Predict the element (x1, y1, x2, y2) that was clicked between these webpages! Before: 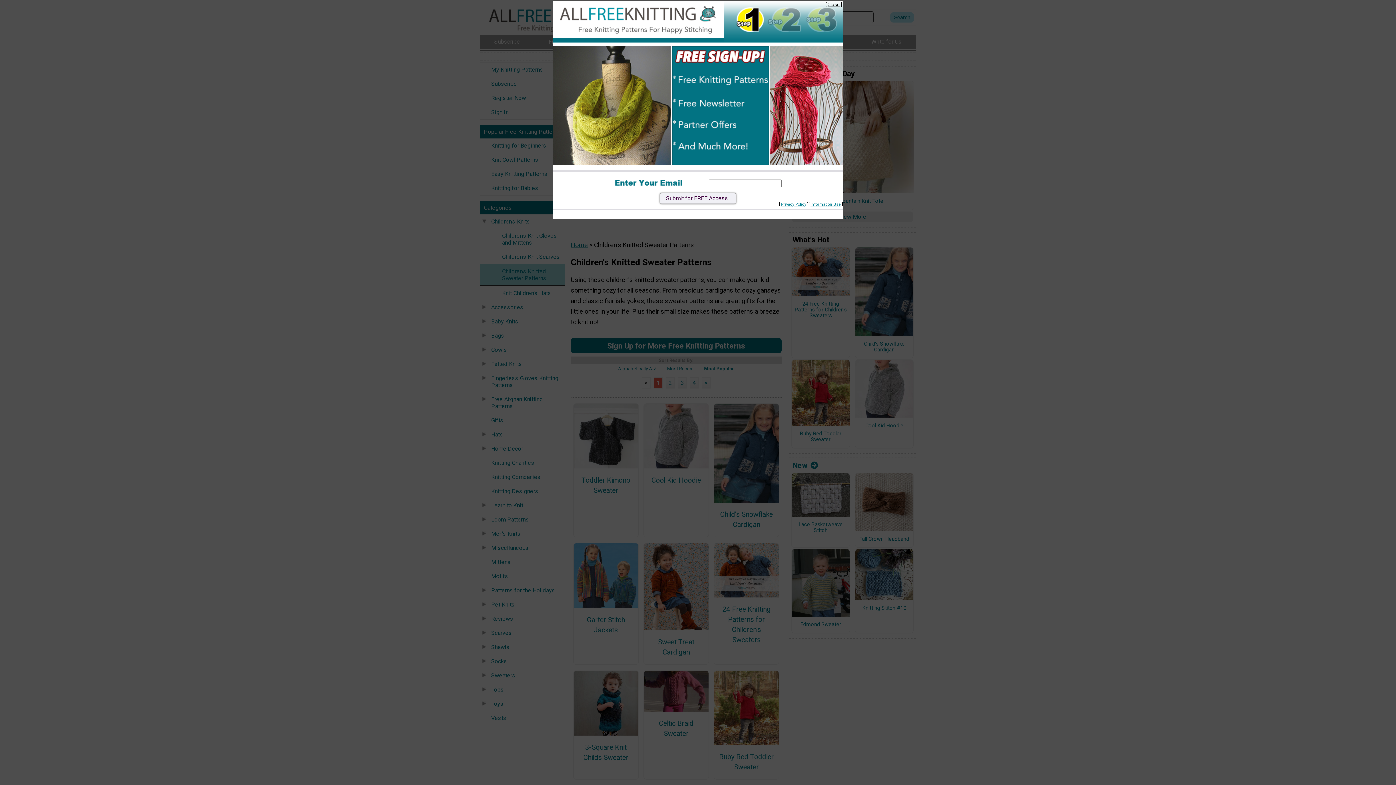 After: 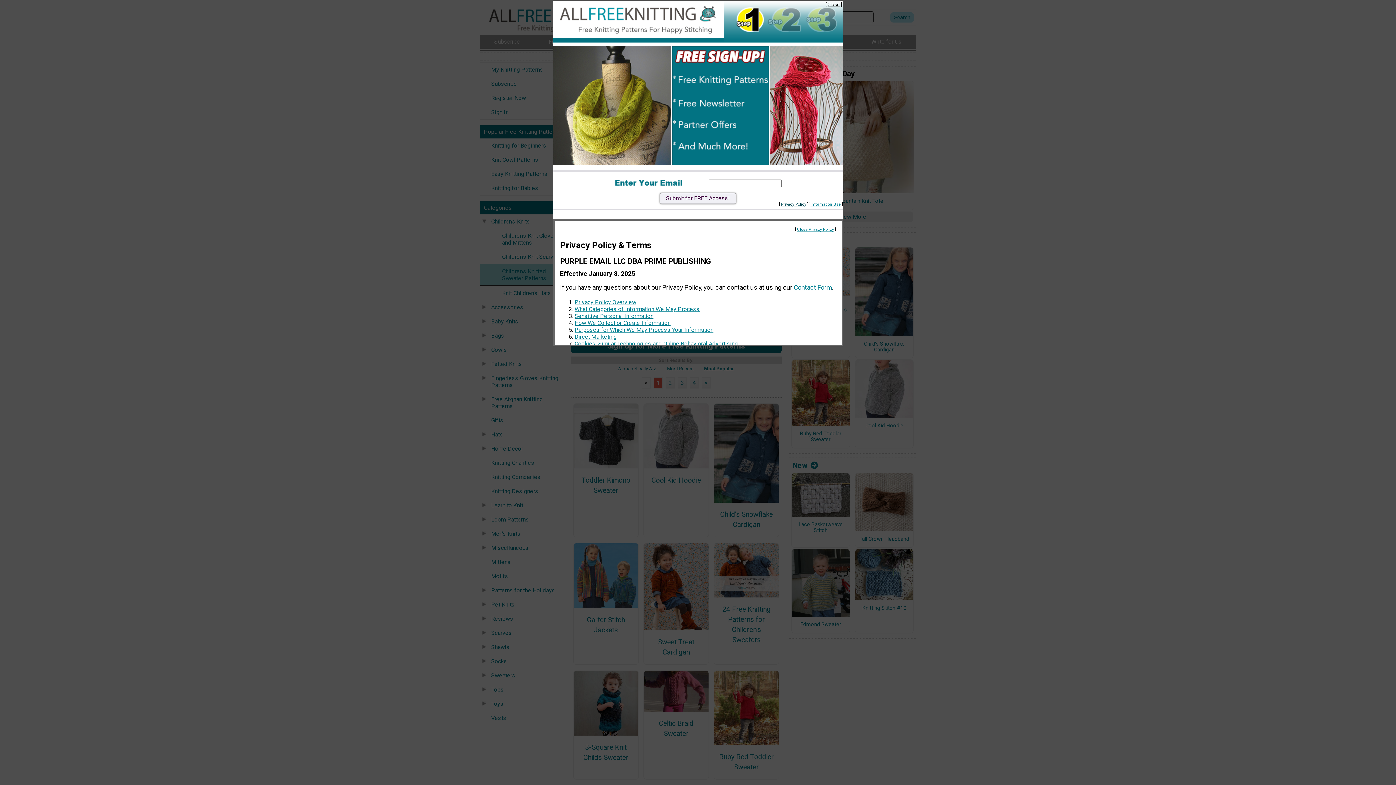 Action: label: Privacy Policy bbox: (781, 202, 806, 206)